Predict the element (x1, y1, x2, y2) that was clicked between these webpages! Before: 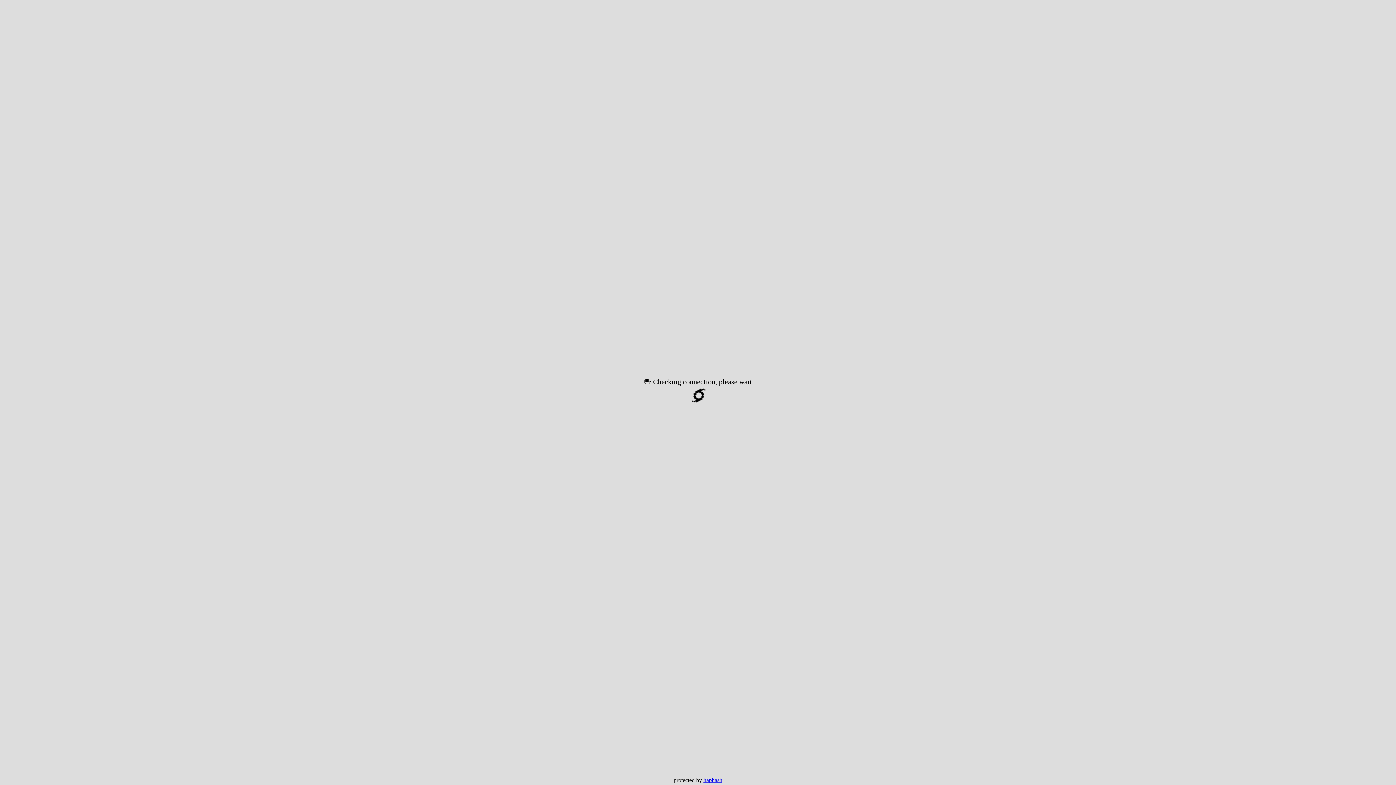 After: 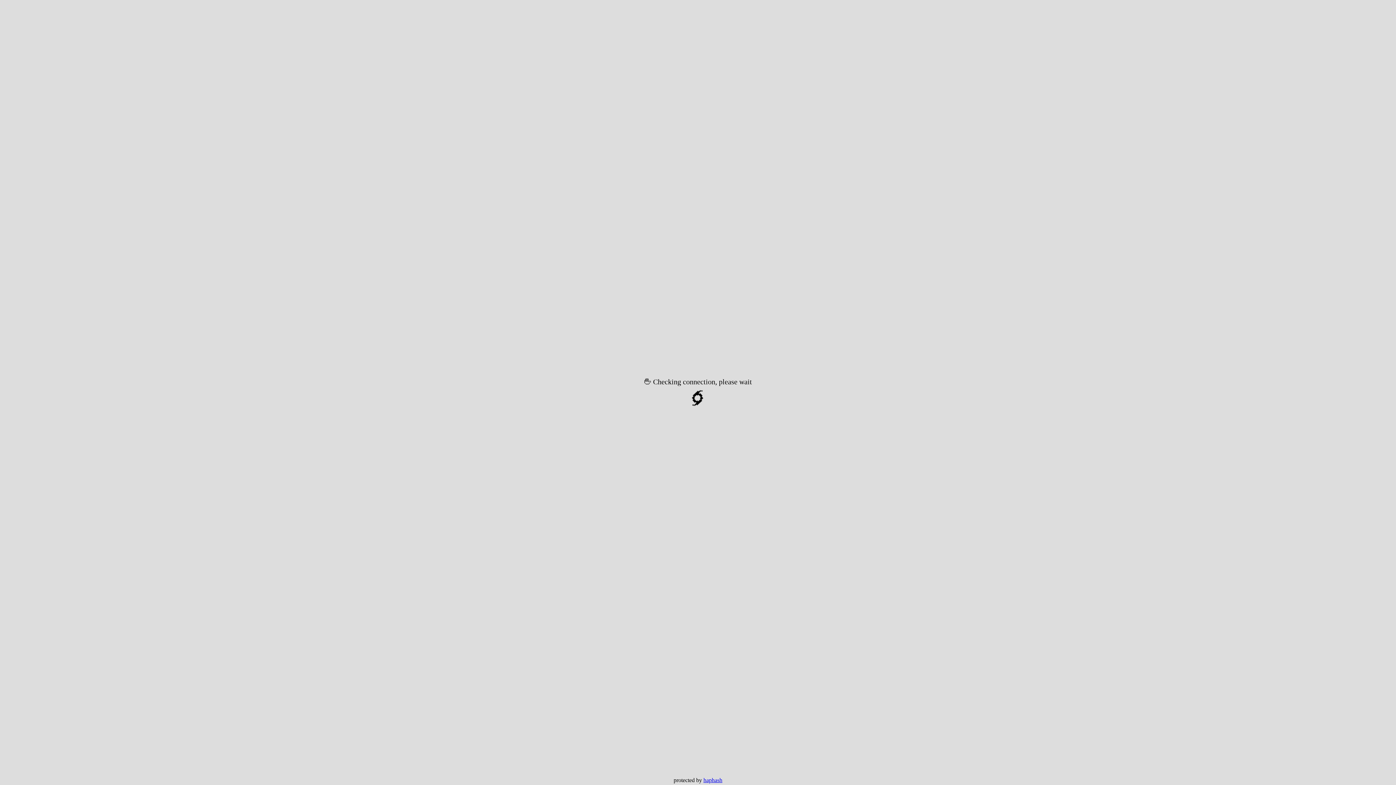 Action: label: haphash bbox: (703, 777, 722, 783)